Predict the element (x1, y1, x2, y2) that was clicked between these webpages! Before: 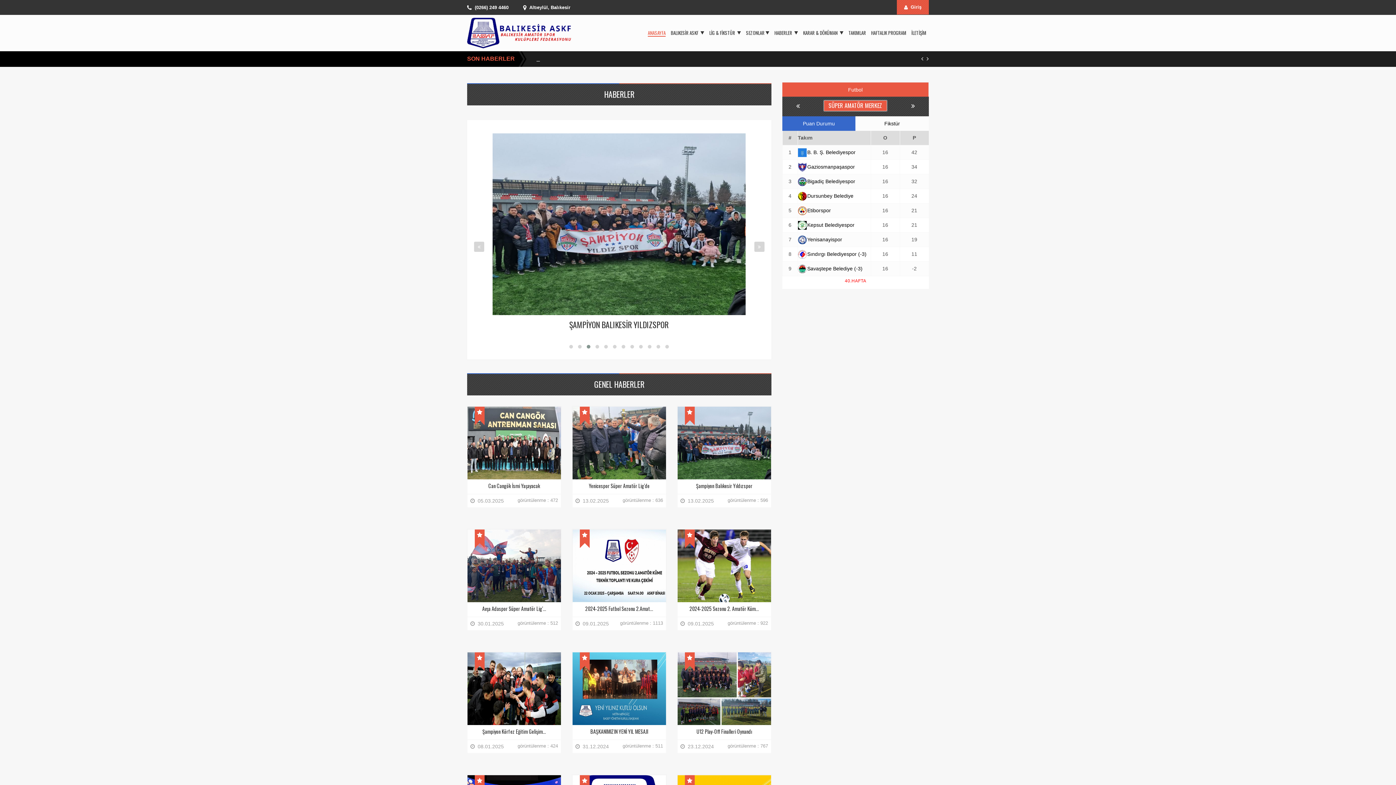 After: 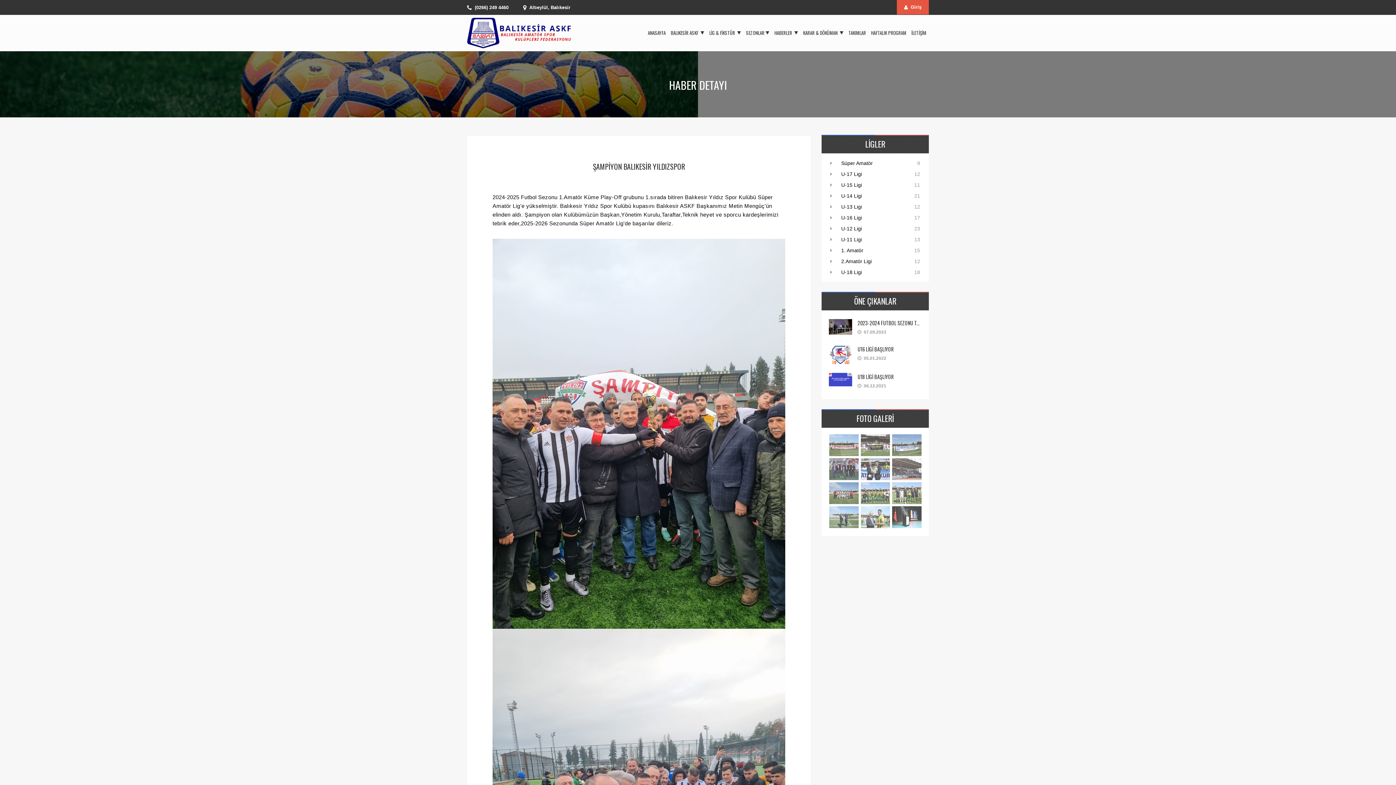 Action: bbox: (677, 439, 771, 445)